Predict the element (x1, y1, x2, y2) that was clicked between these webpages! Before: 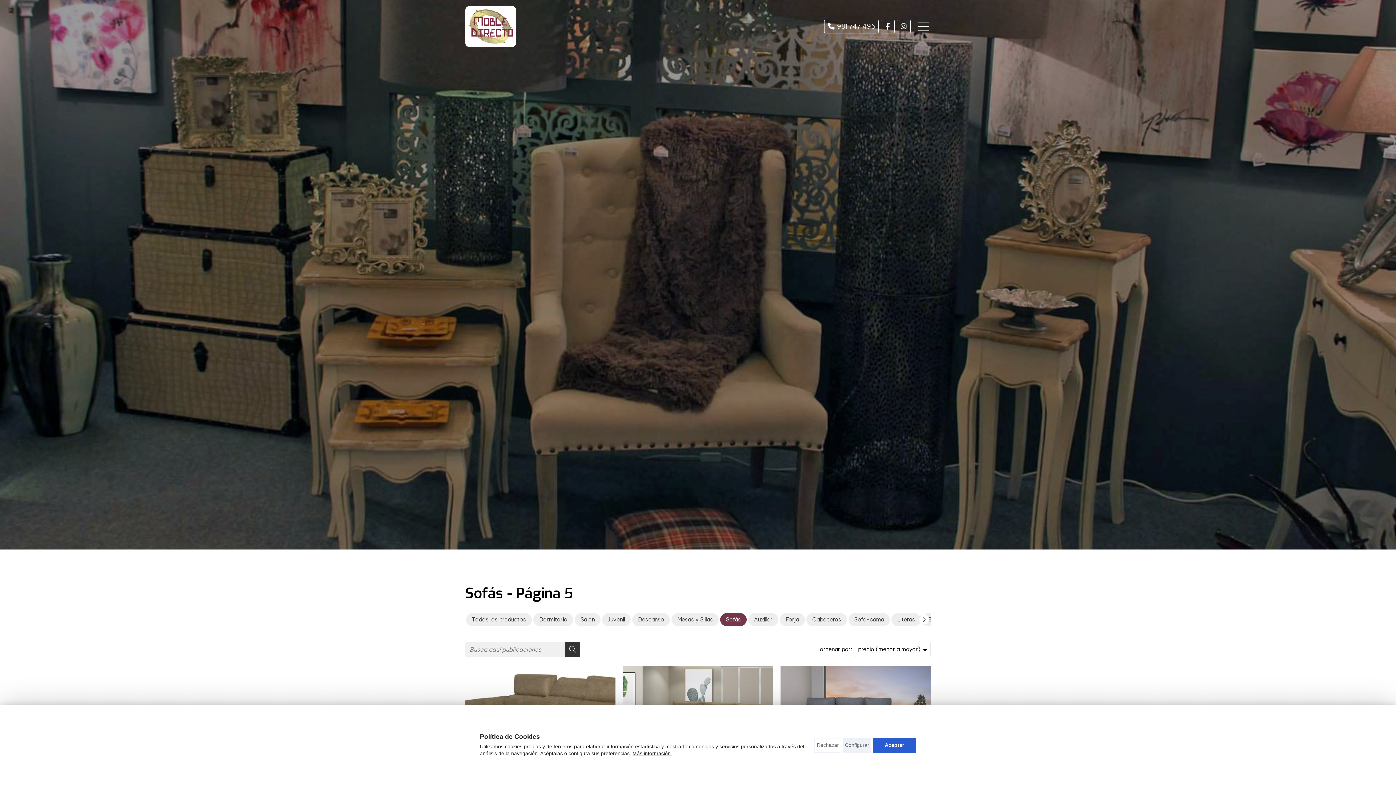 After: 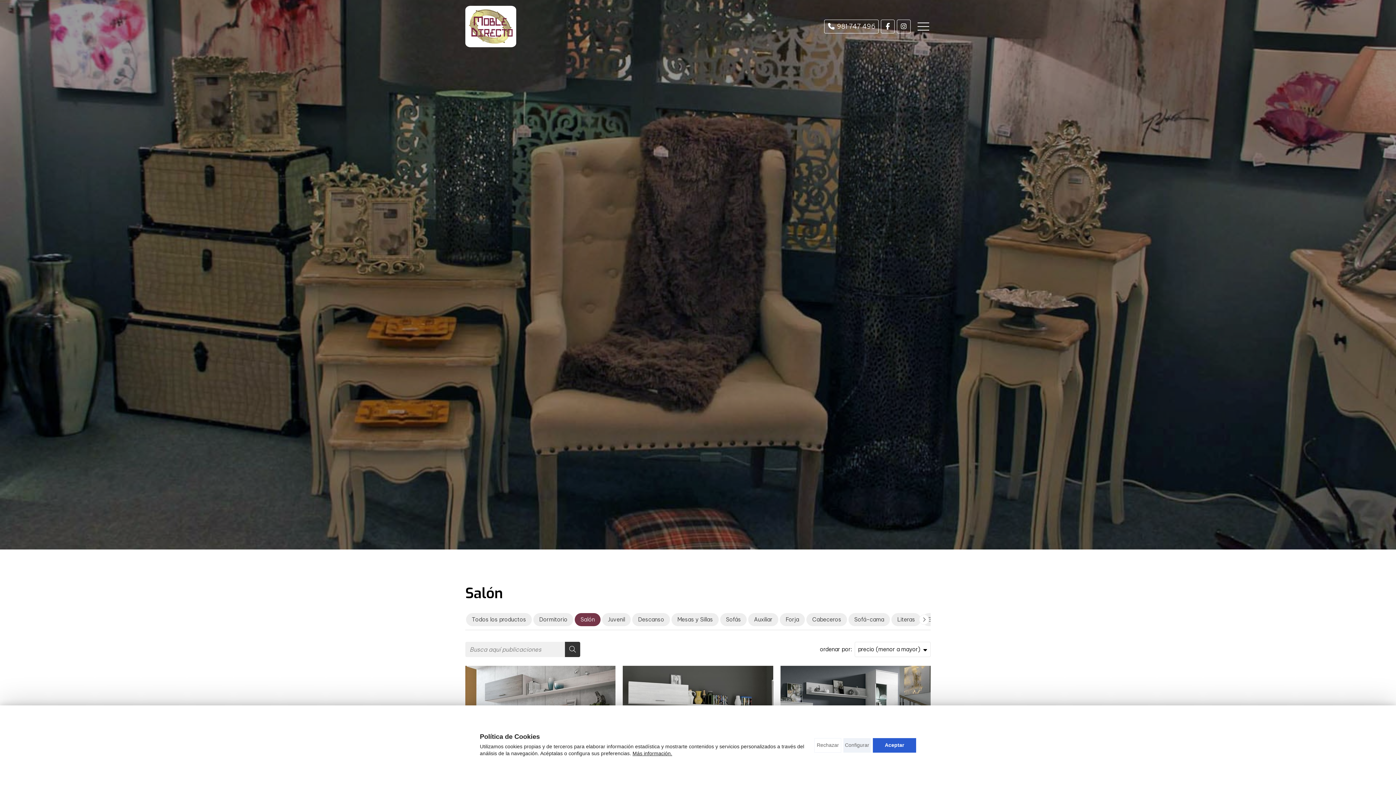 Action: bbox: (574, 613, 600, 626) label: Salón